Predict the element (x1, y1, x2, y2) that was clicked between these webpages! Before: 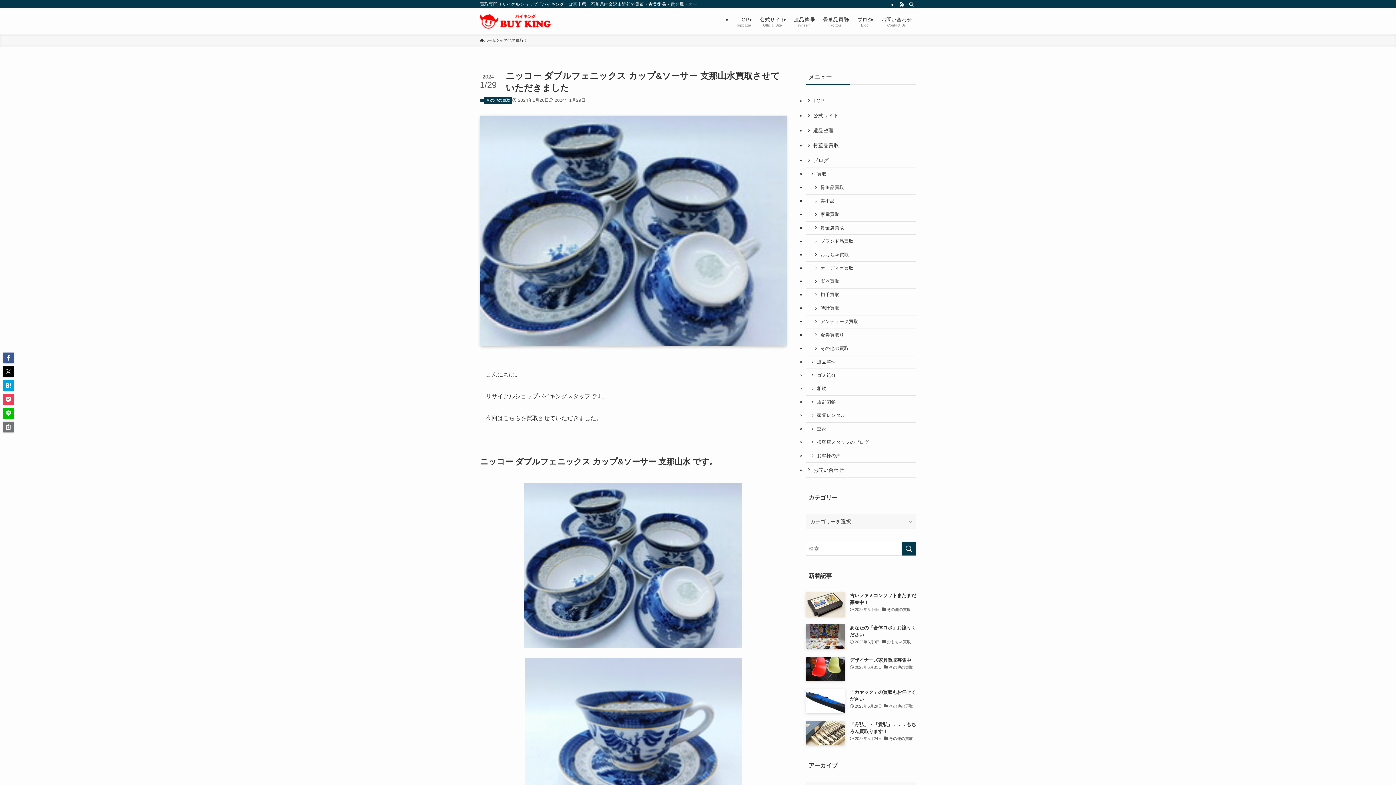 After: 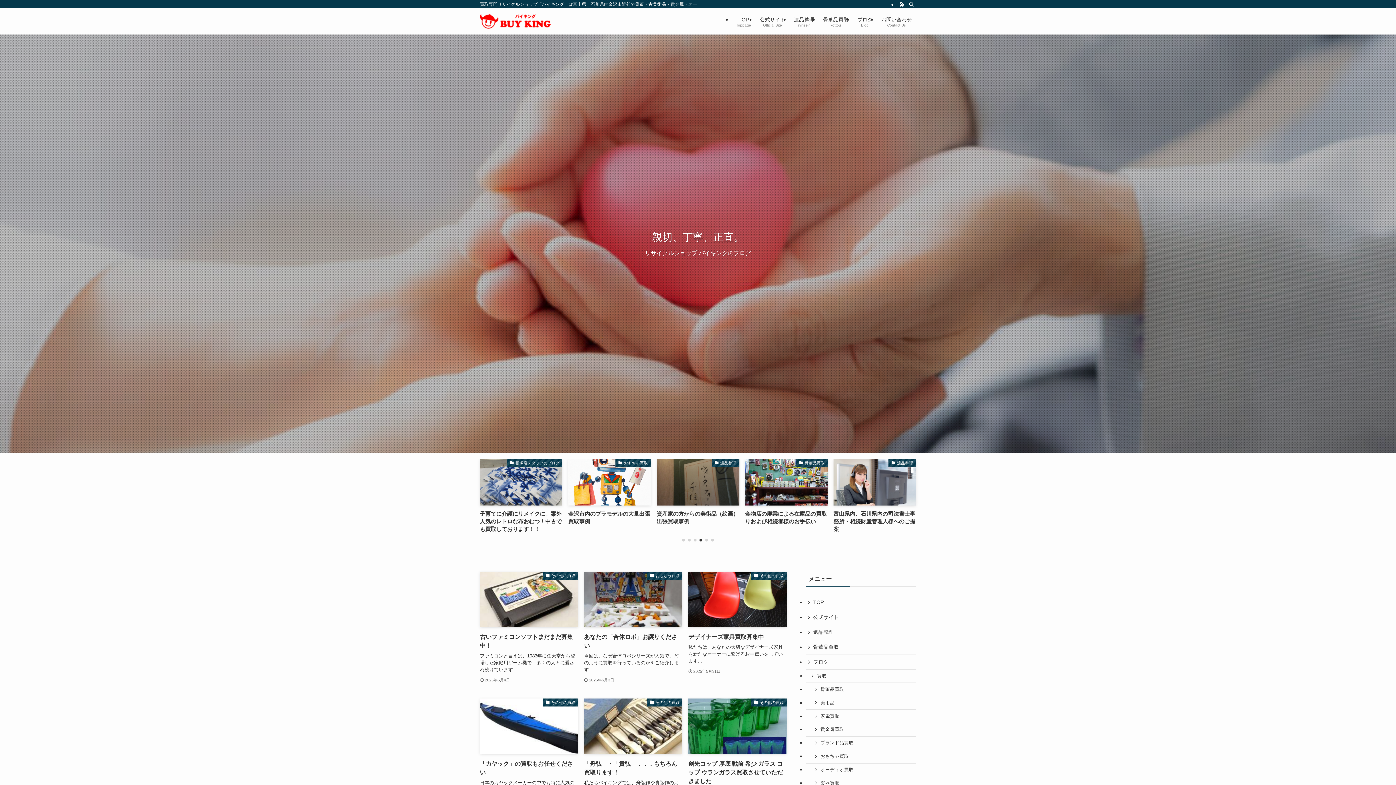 Action: bbox: (805, 93, 916, 108) label: TOP